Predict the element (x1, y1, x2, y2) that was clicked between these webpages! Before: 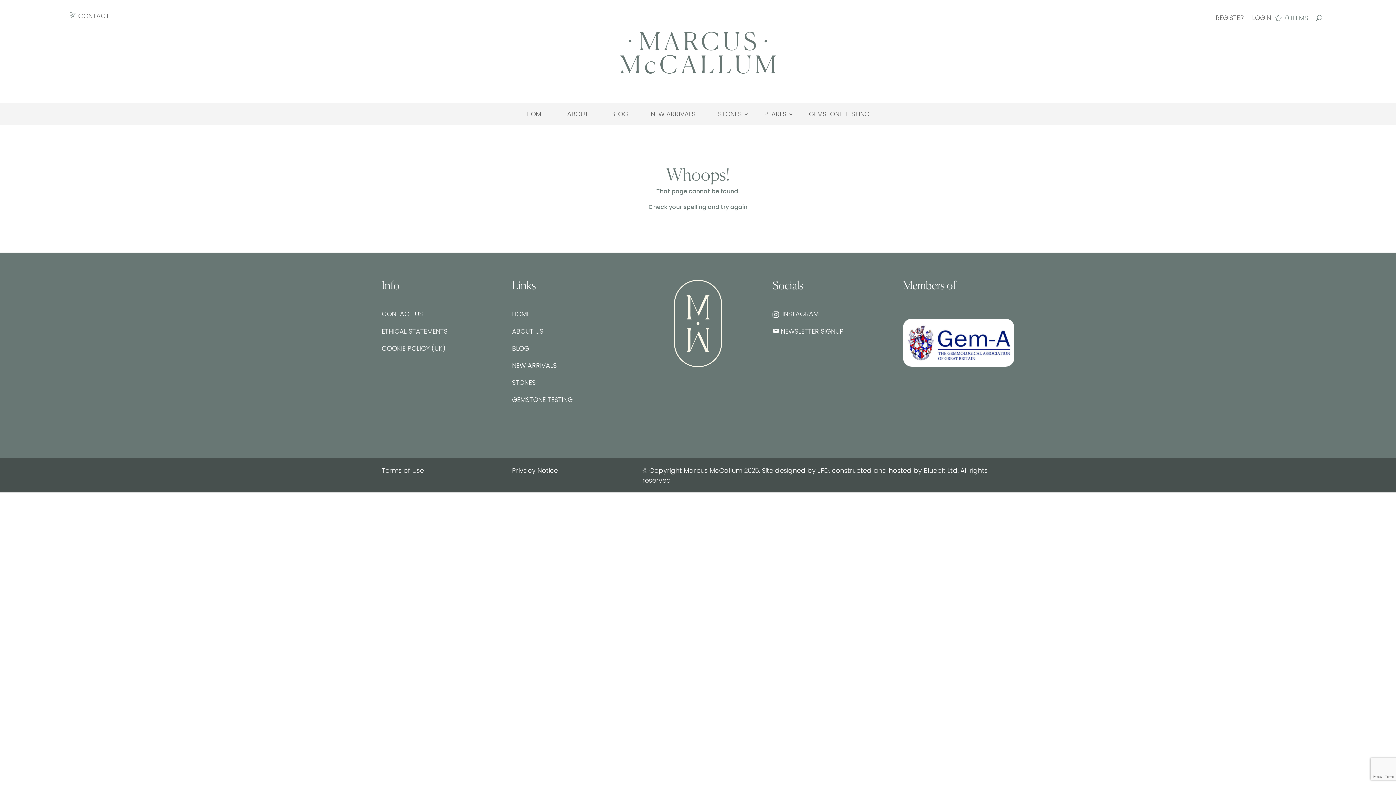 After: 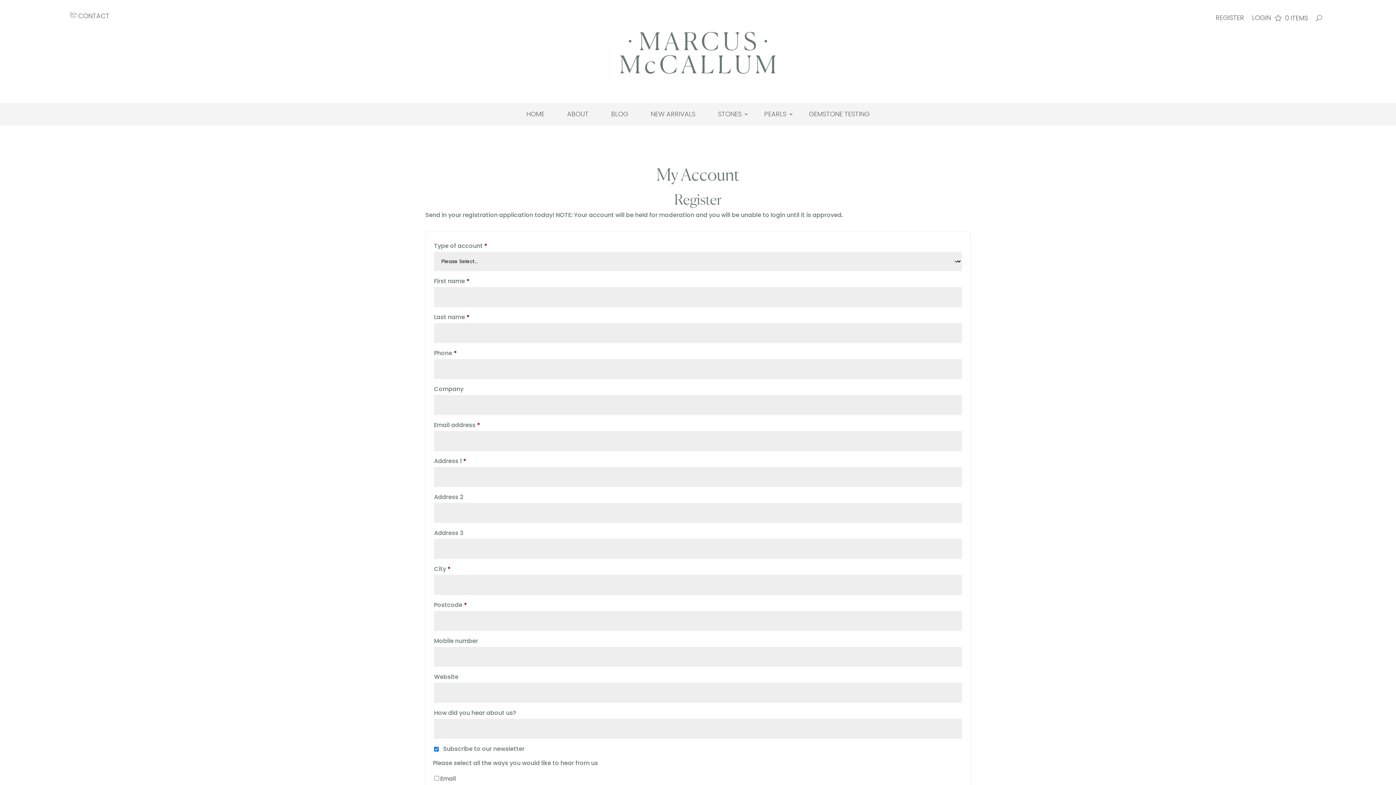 Action: bbox: (1215, 15, 1244, 23) label: REGISTER